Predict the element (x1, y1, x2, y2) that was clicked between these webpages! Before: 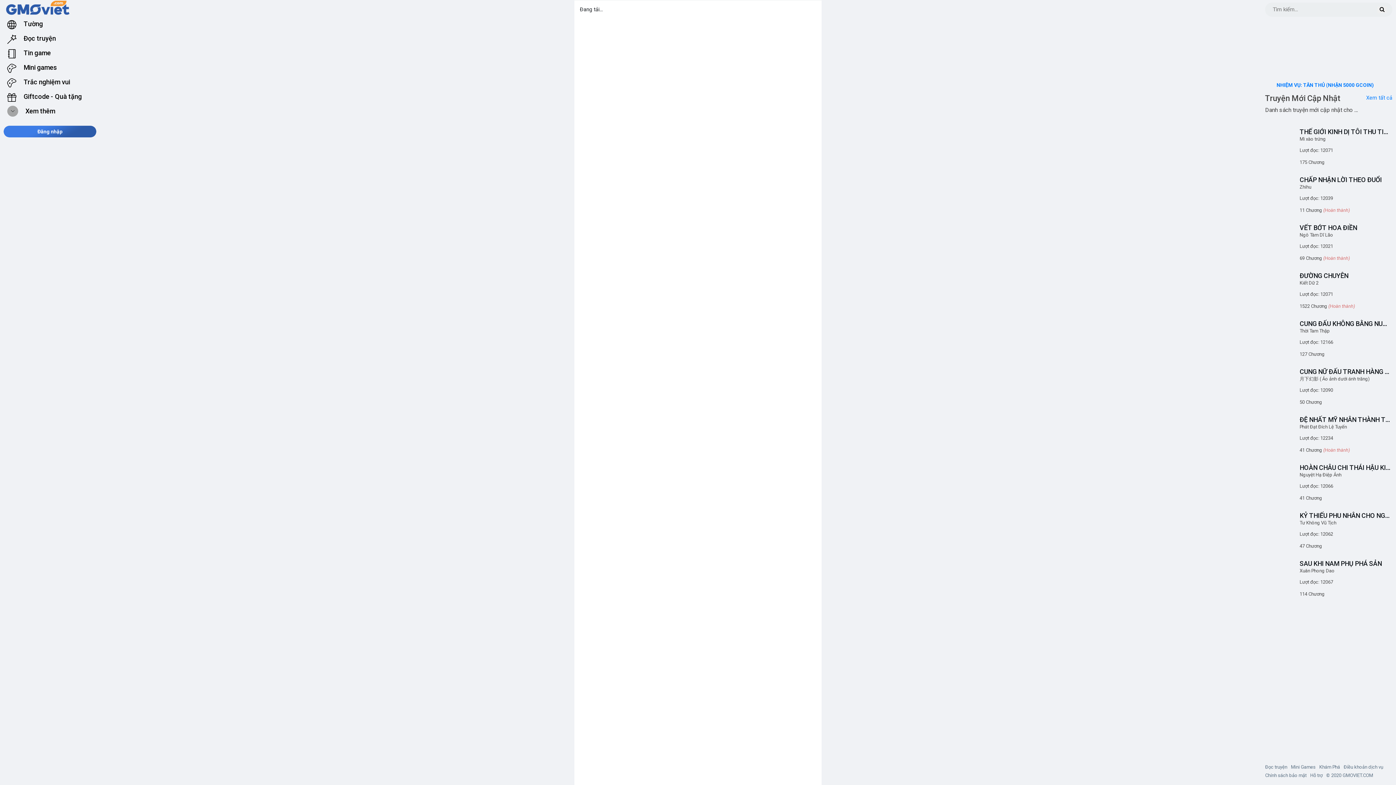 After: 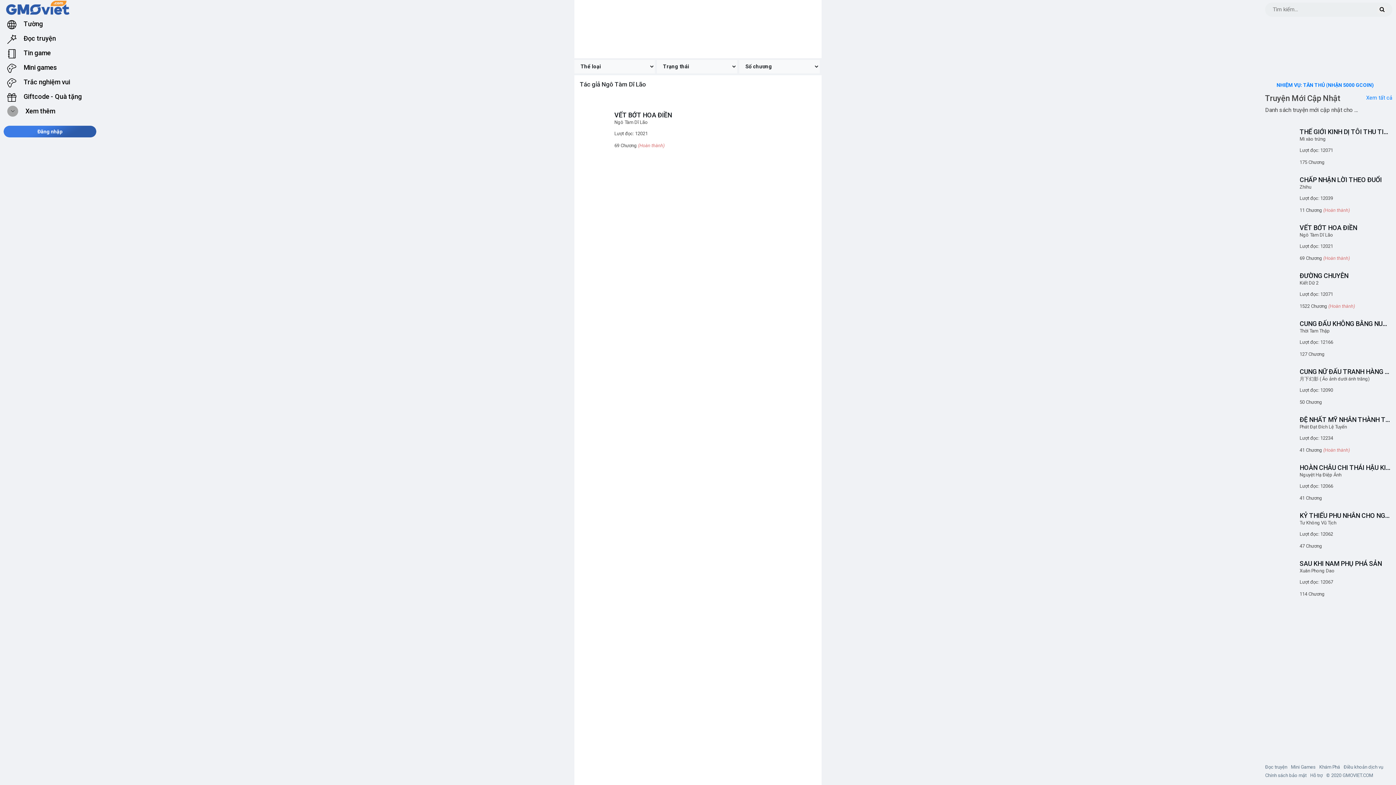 Action: label: Ngô Tàm Dĩ Lão bbox: (1300, 232, 1390, 242)